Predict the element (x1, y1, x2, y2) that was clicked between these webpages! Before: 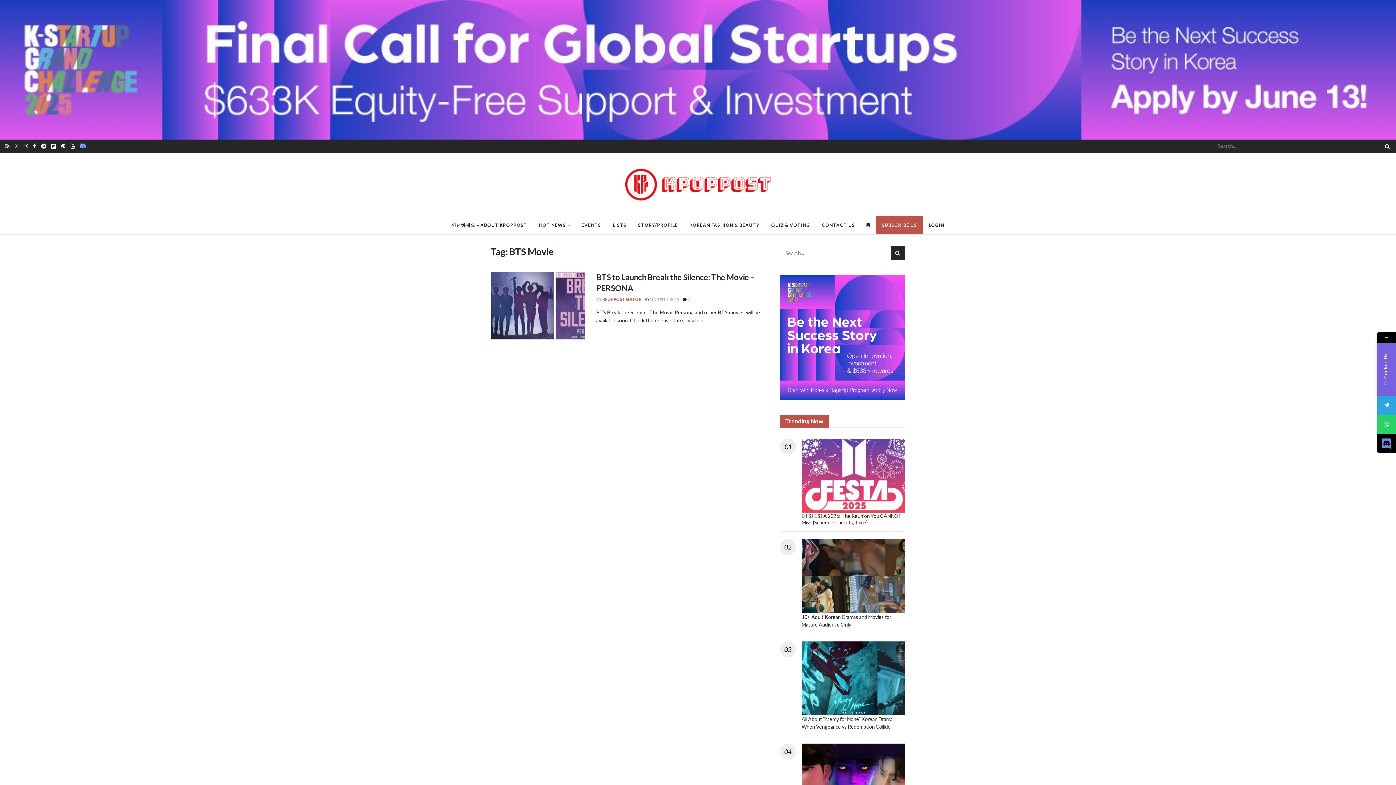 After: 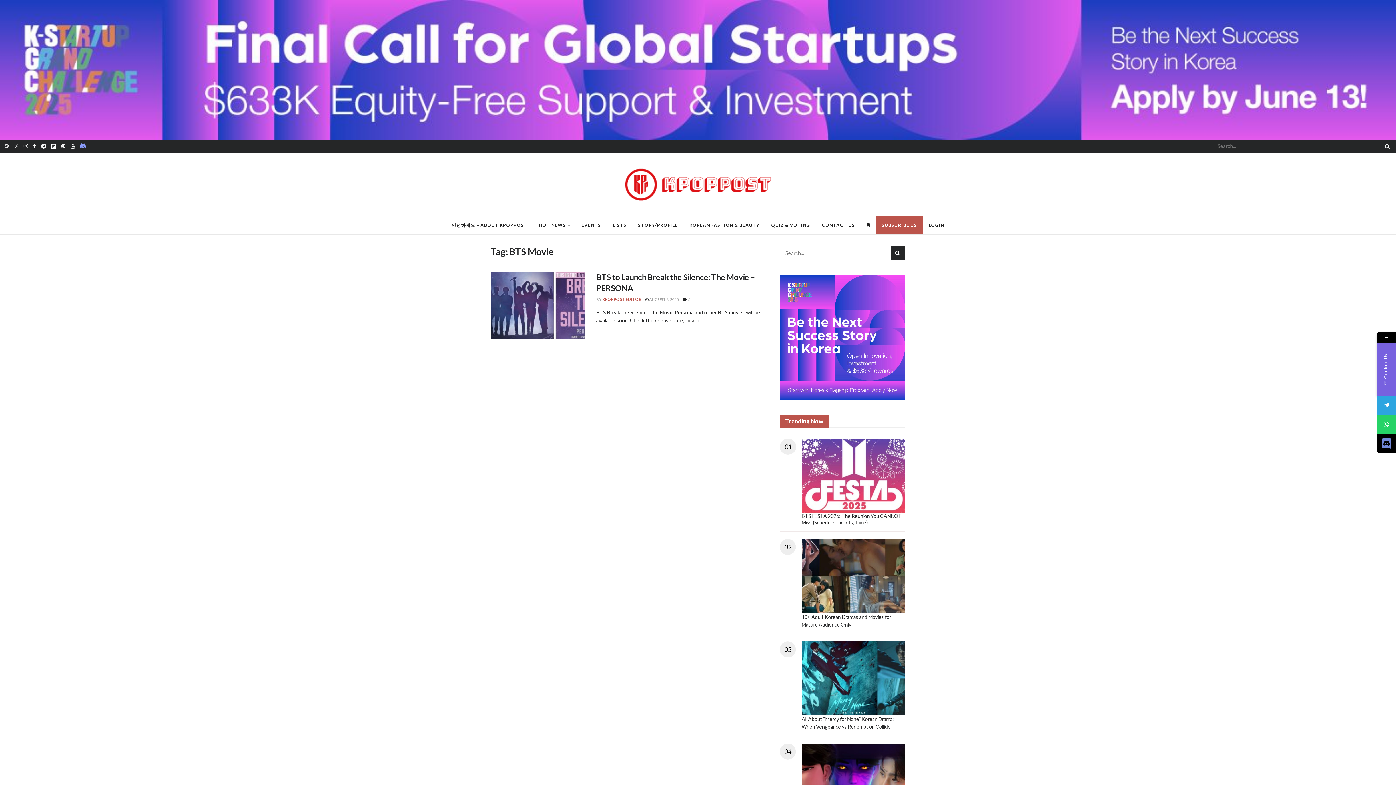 Action: bbox: (1377, 395, 1396, 415)